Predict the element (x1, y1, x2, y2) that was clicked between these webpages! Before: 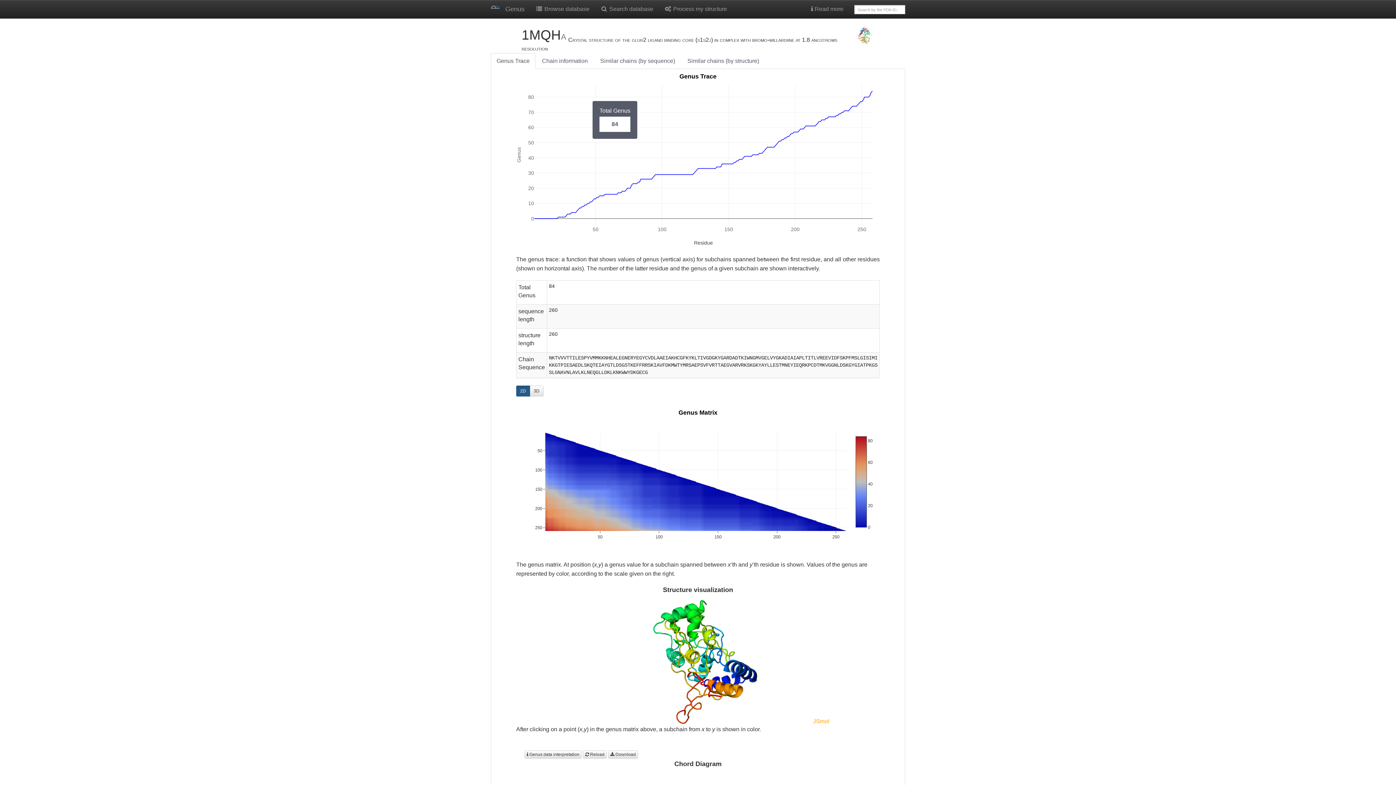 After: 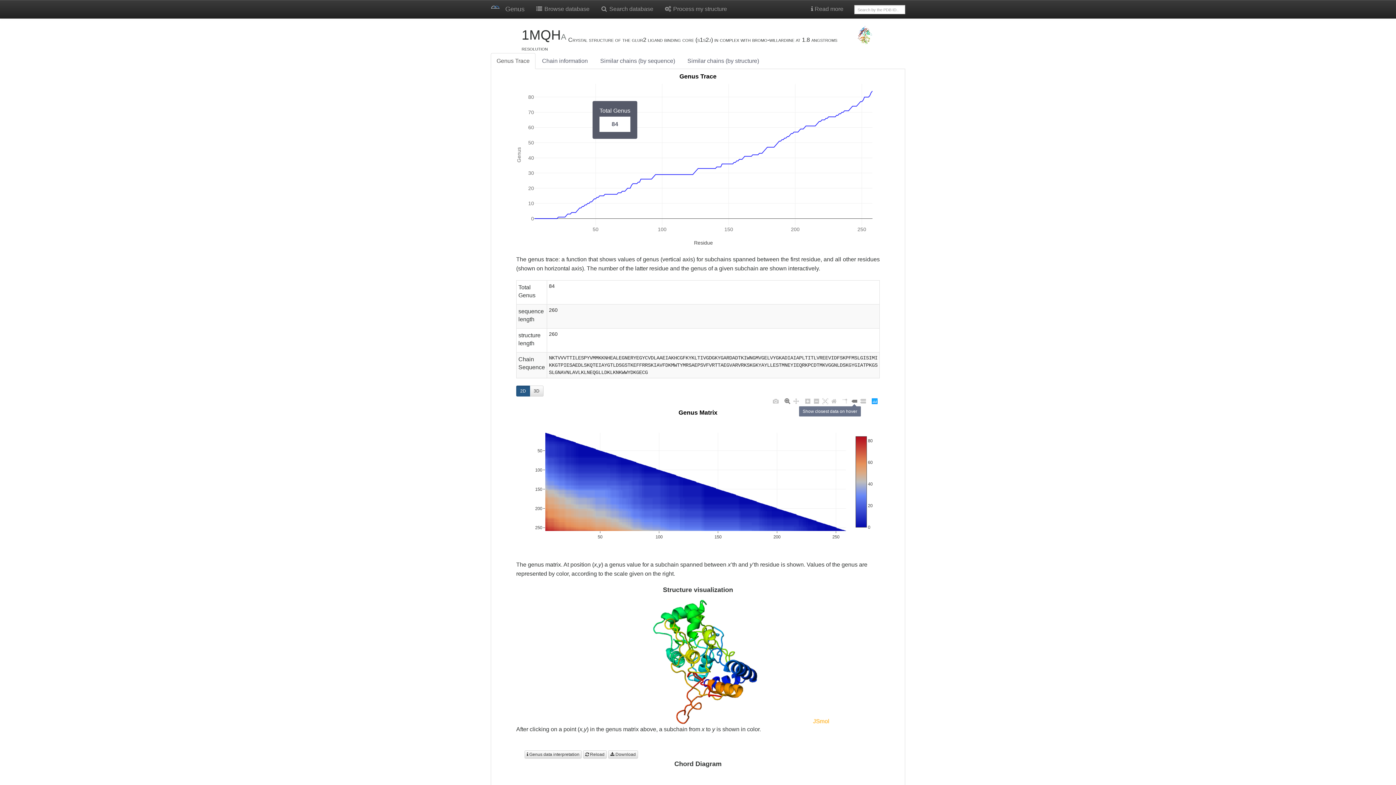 Action: bbox: (850, 397, 858, 405)